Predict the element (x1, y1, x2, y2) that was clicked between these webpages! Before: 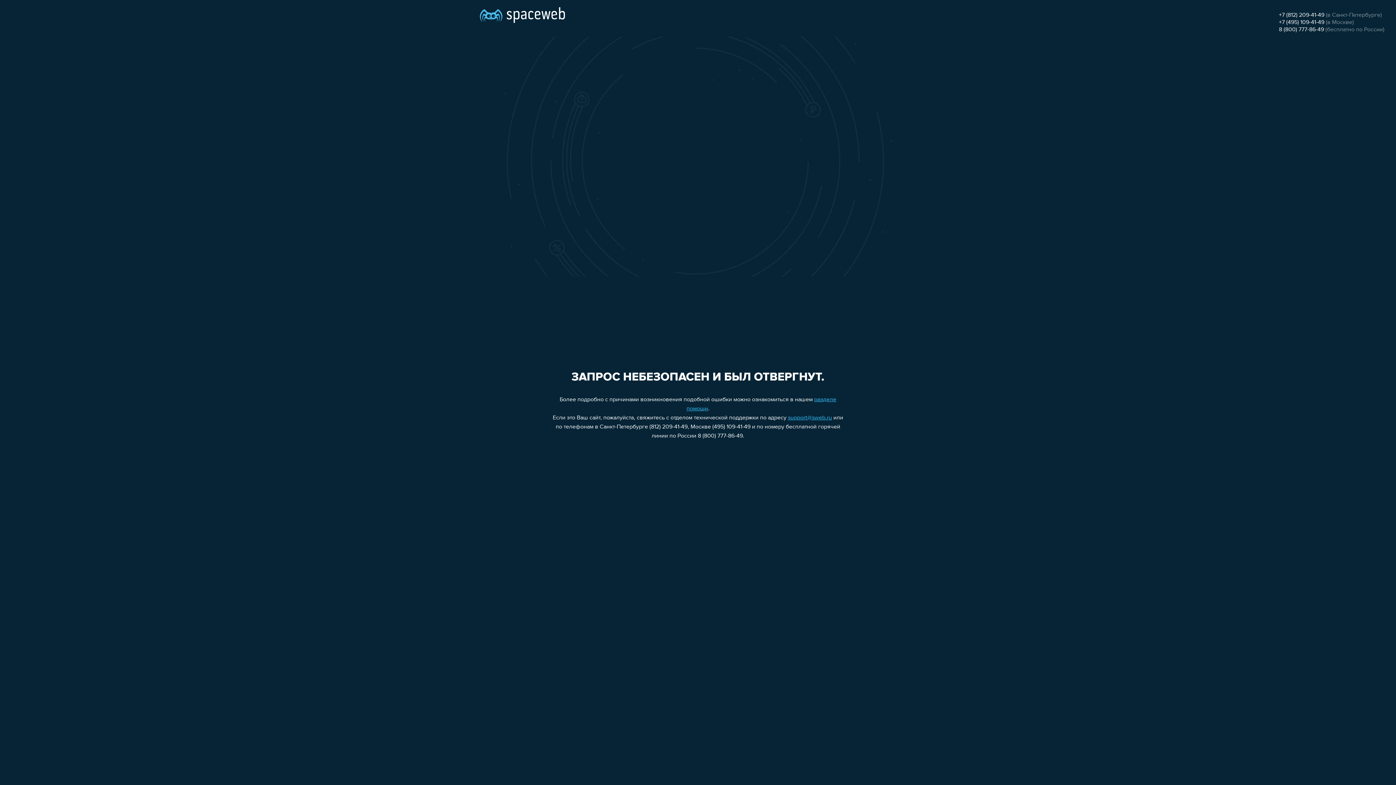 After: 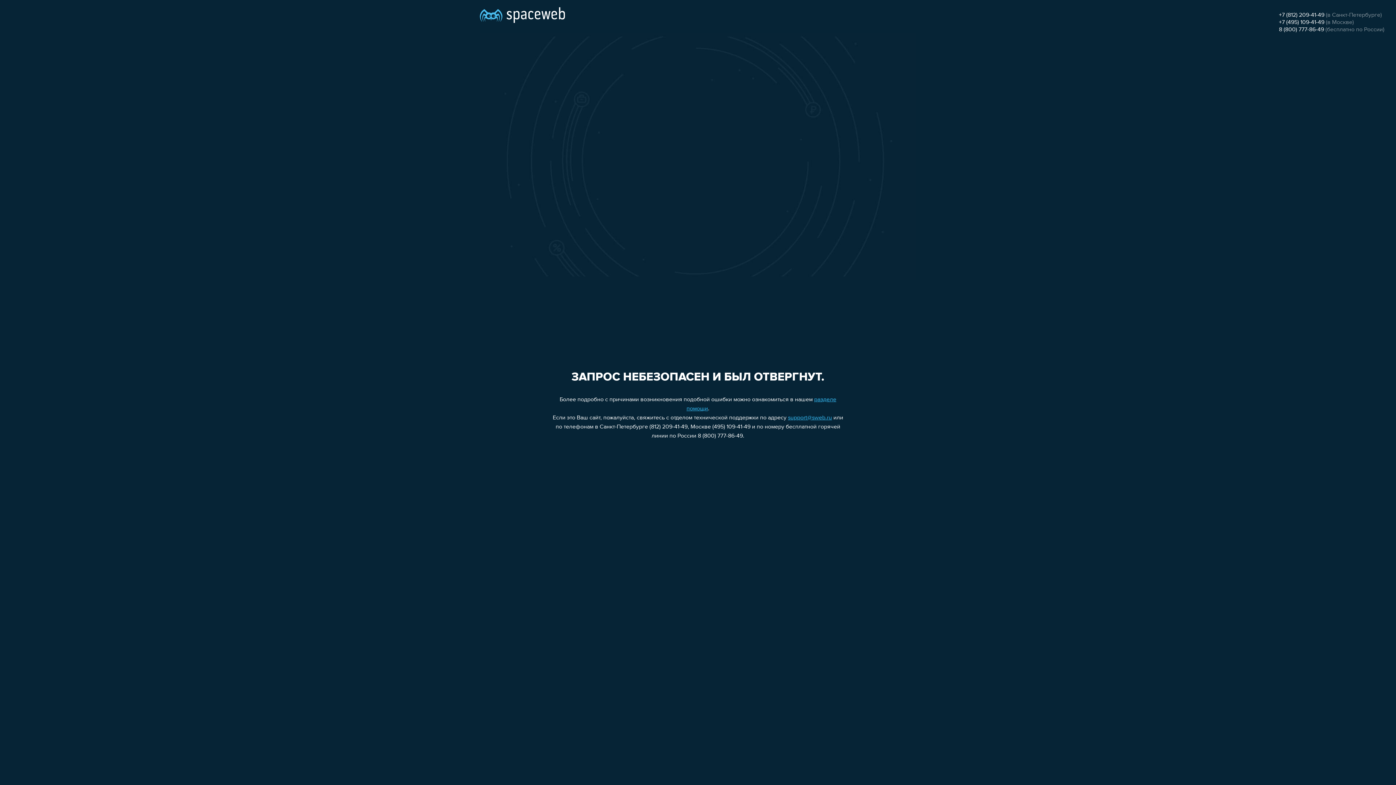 Action: label: +7 (495) 109-41-49 bbox: (1279, 19, 1324, 25)